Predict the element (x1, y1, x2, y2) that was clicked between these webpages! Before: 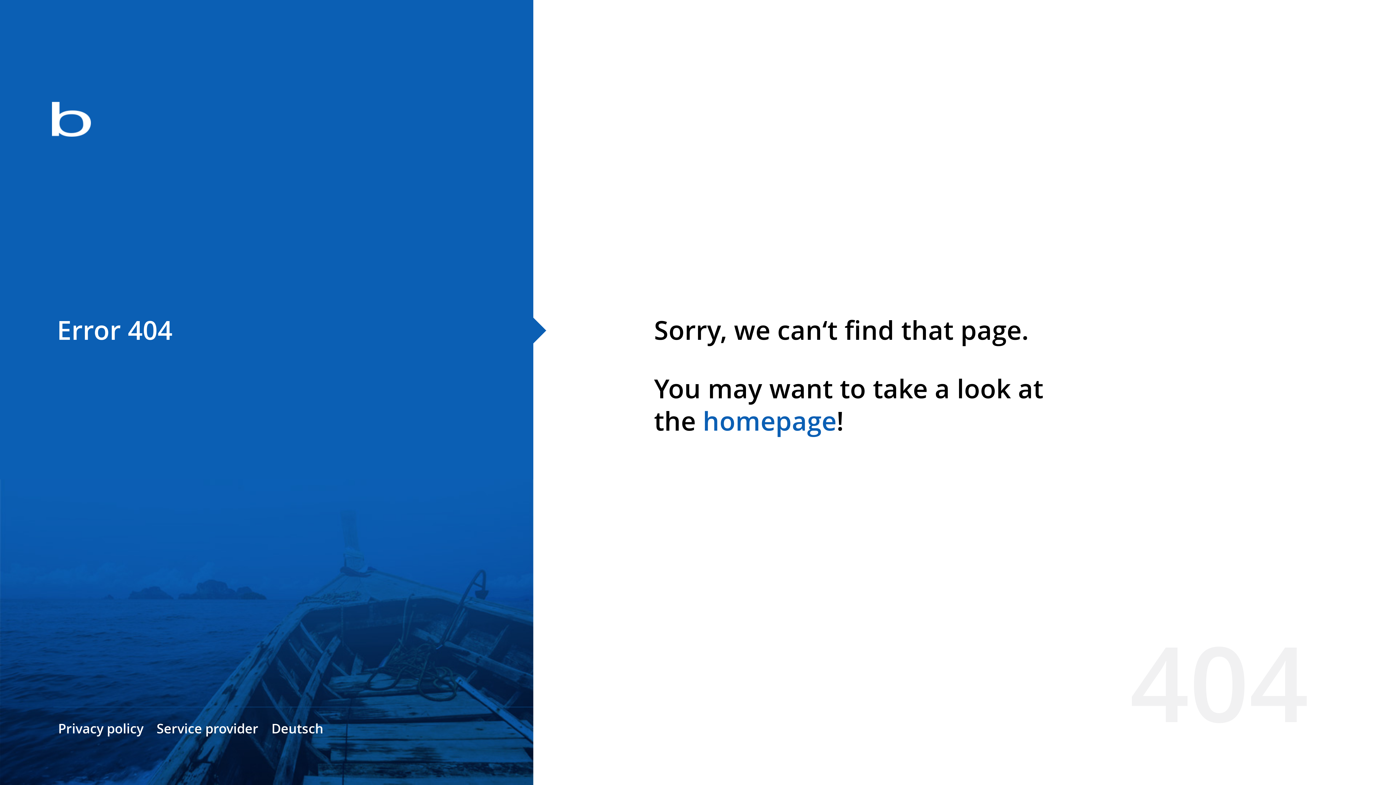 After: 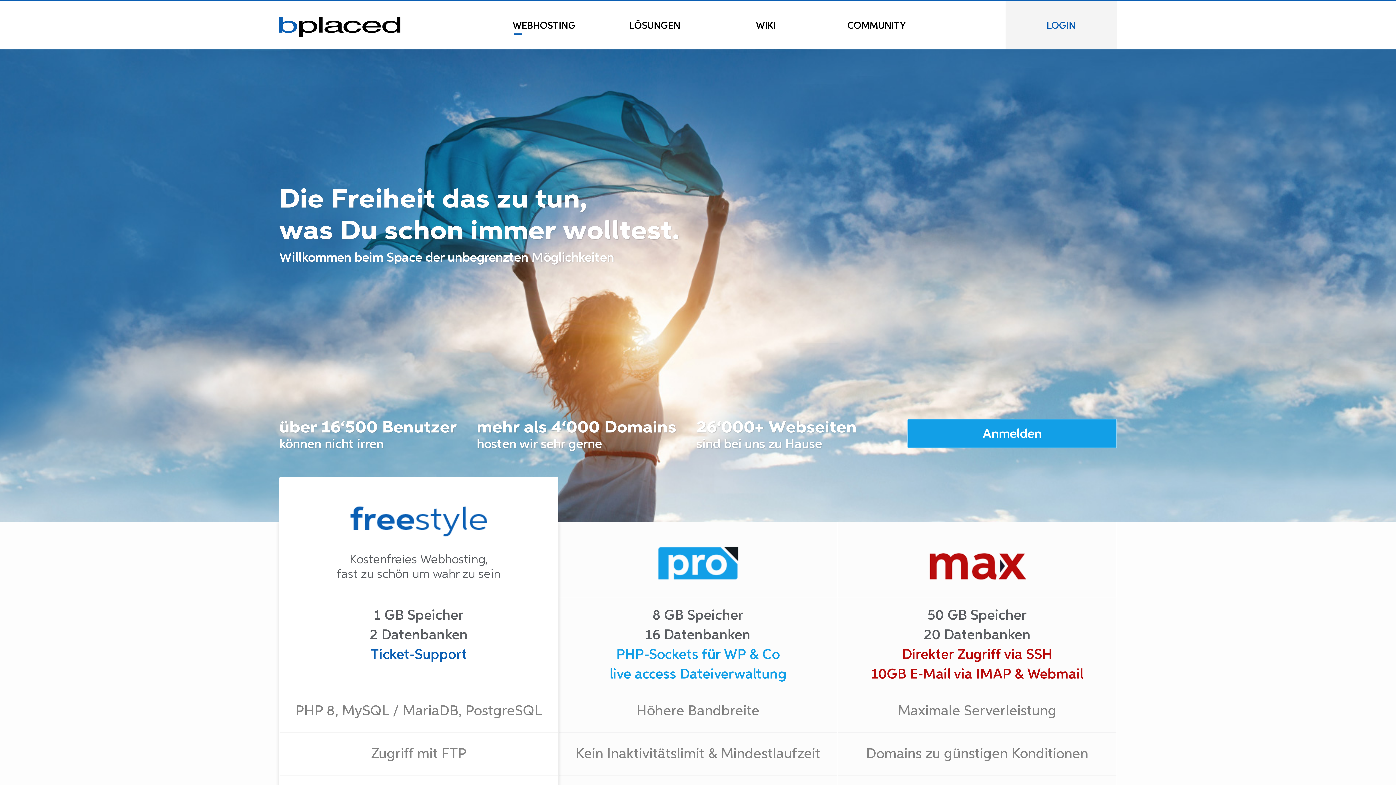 Action: bbox: (0, 78, 533, 163)